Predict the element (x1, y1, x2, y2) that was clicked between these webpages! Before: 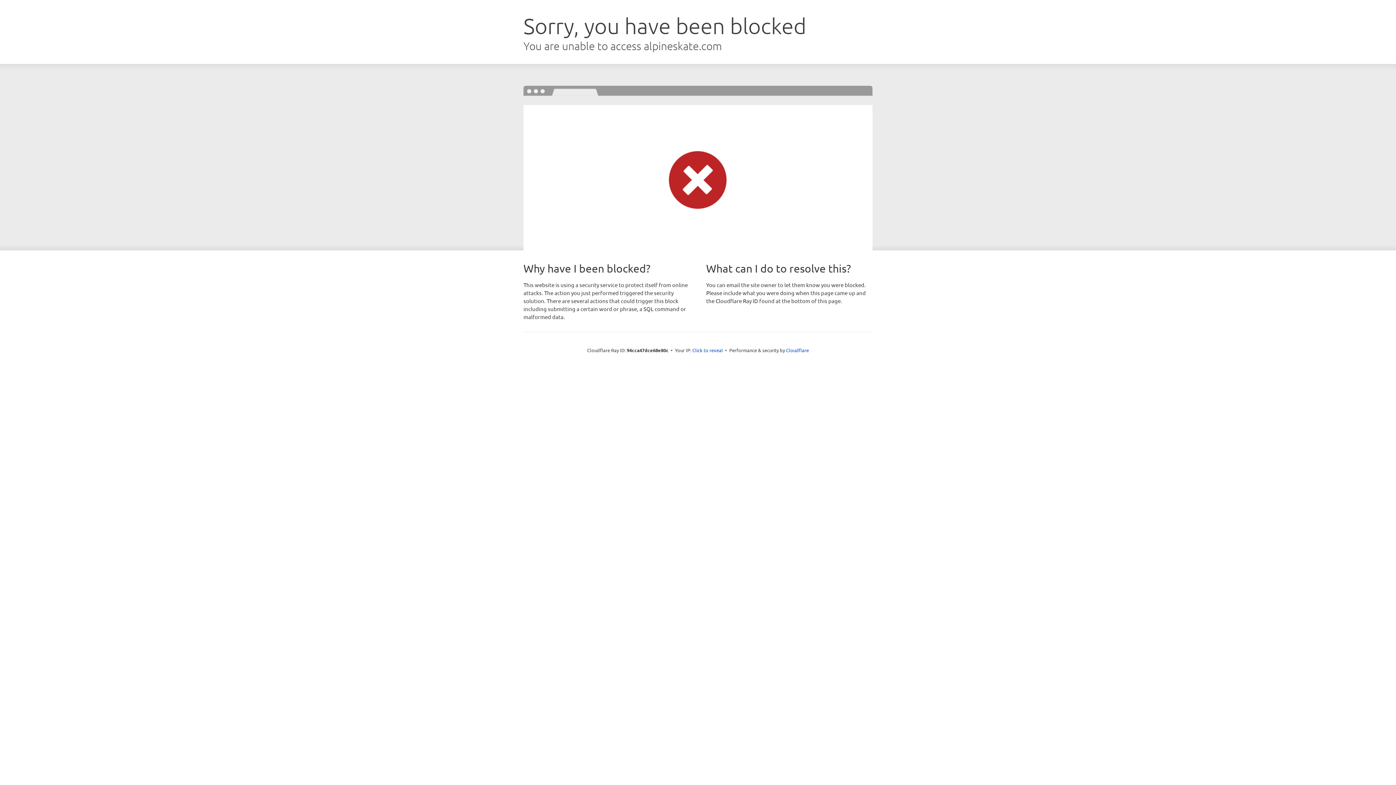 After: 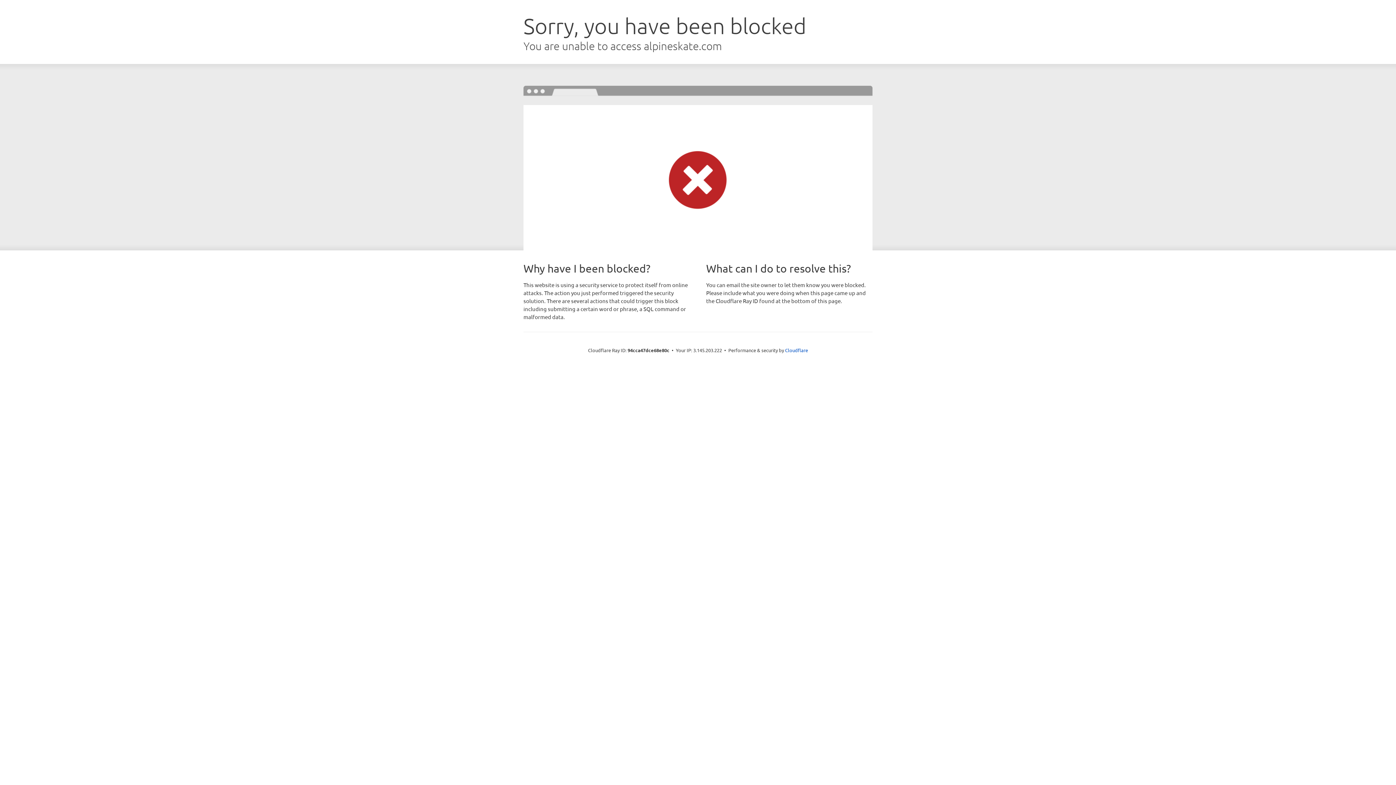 Action: label: Click to reveal bbox: (692, 346, 723, 353)